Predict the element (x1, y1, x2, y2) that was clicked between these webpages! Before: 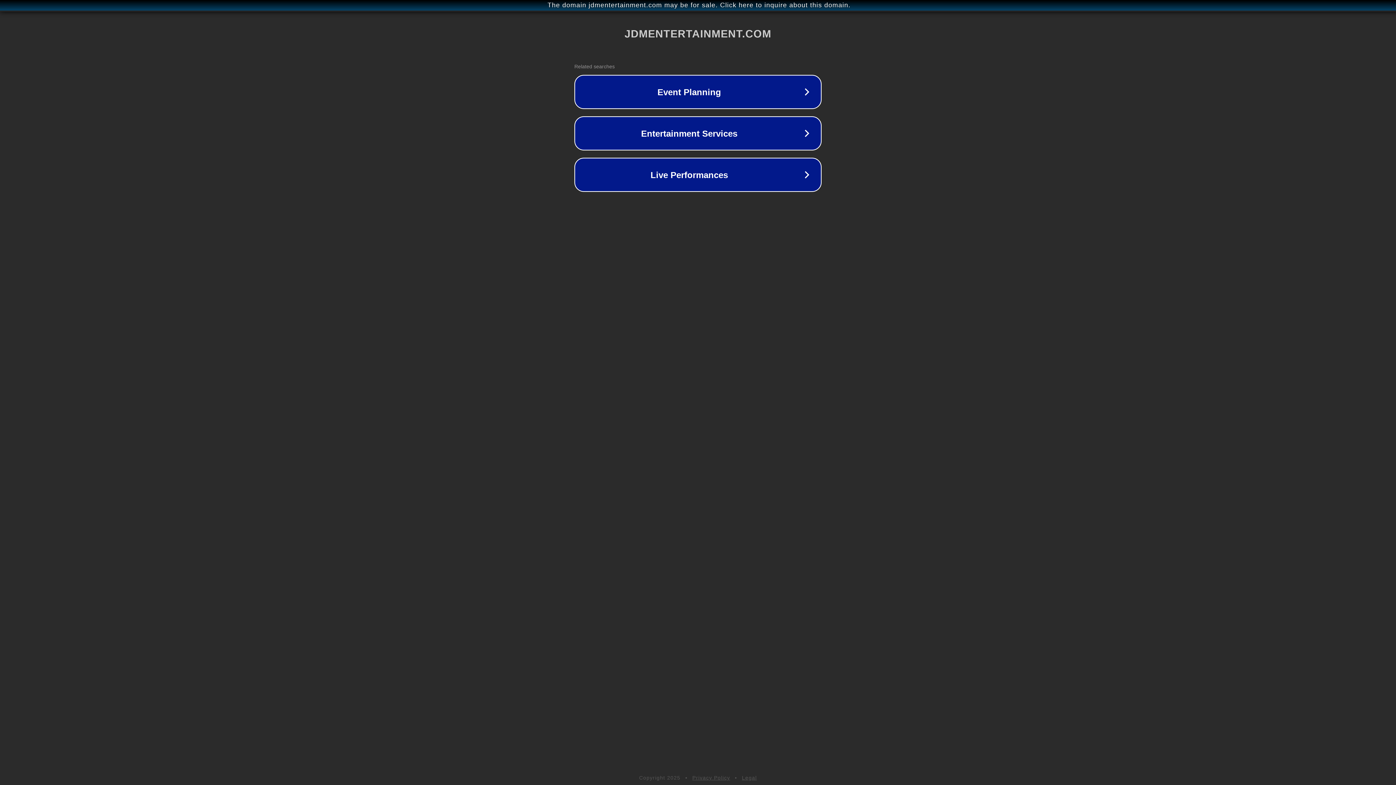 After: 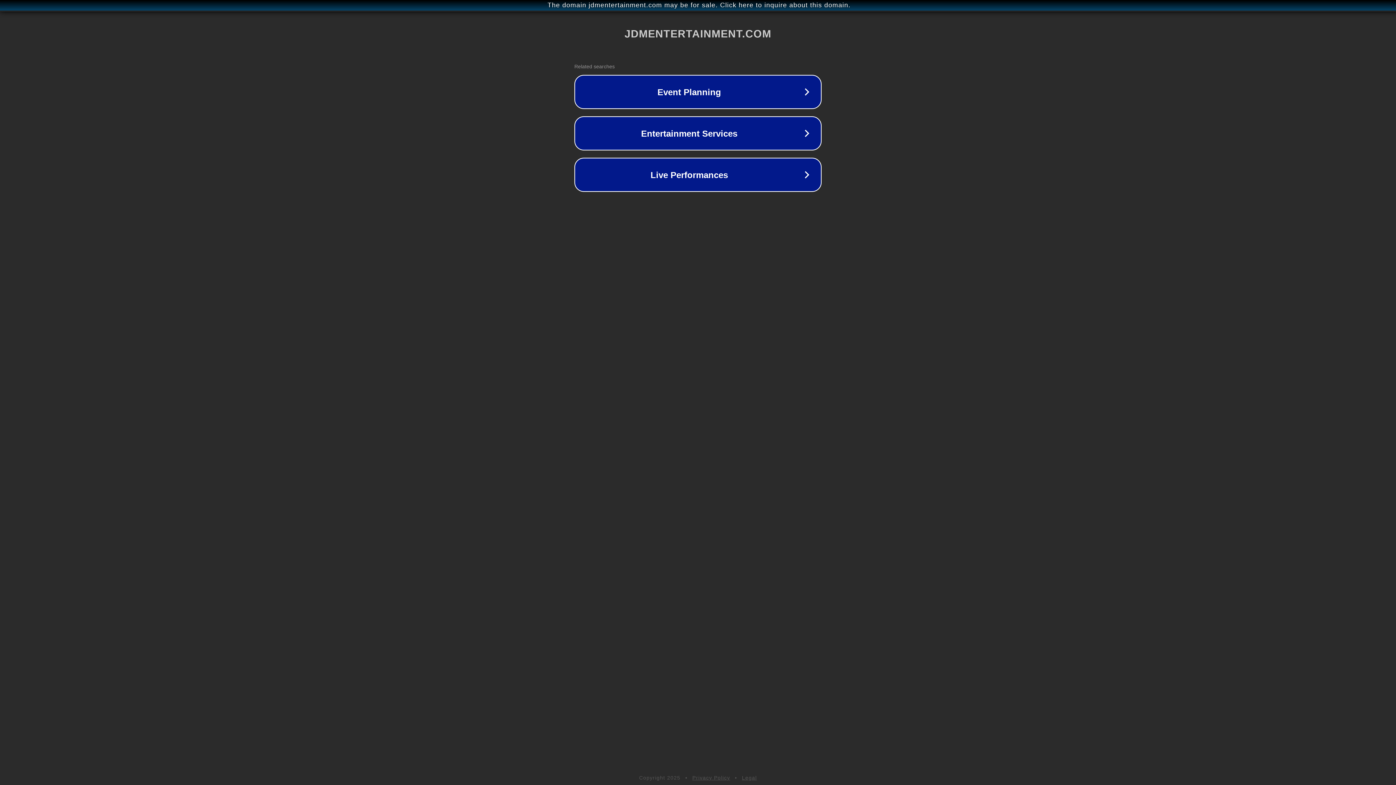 Action: bbox: (692, 775, 730, 781) label: Privacy Policy